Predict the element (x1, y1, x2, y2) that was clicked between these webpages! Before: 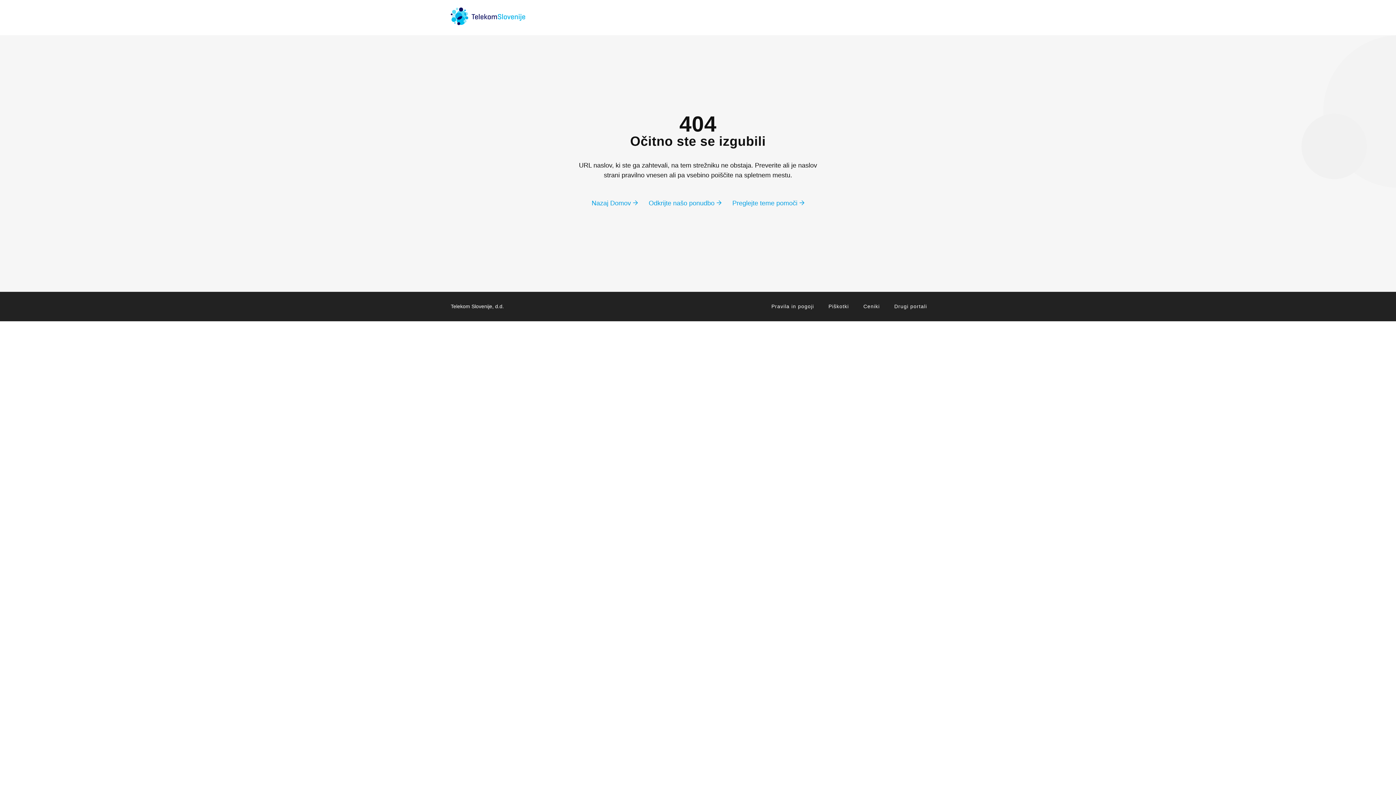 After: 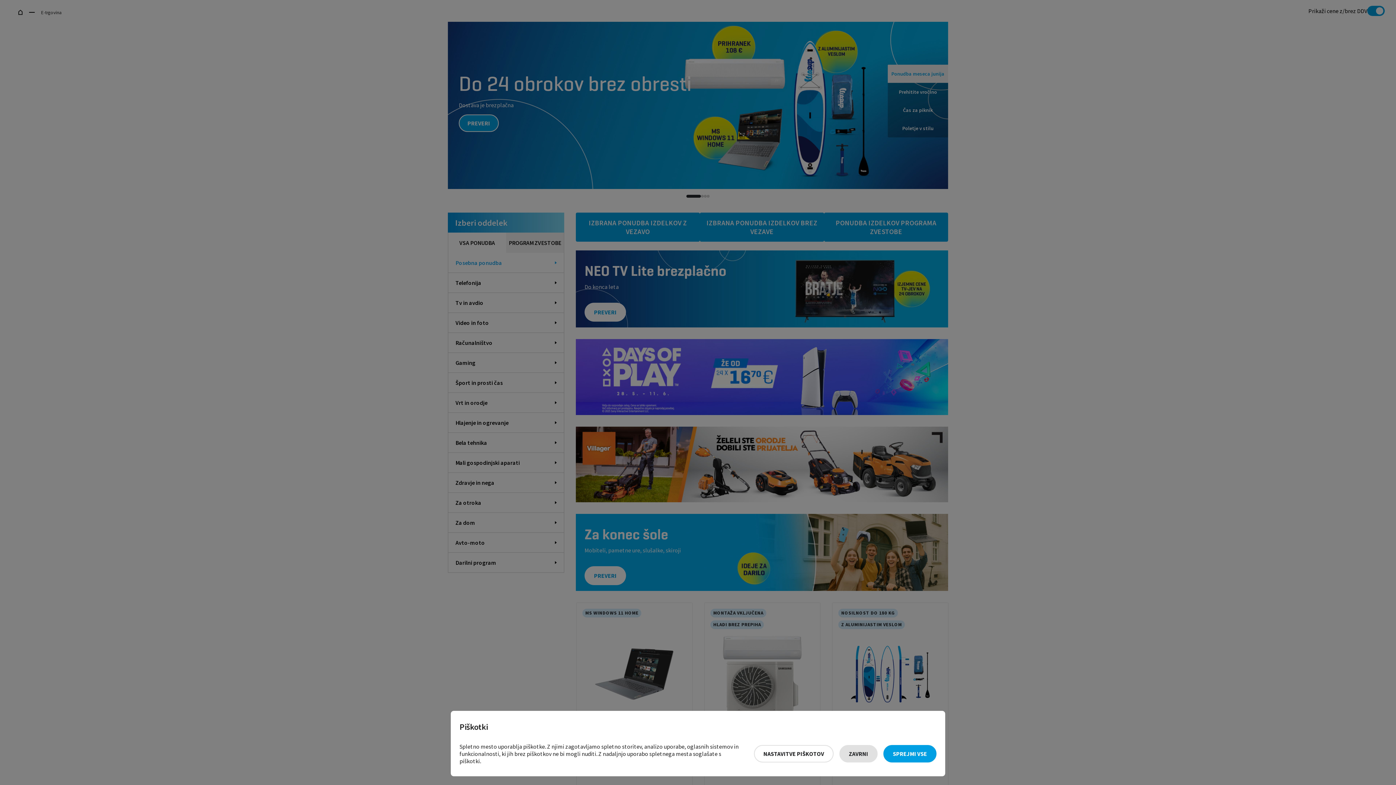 Action: bbox: (648, 199, 721, 206) label: Odkrijte našo ponudbo 